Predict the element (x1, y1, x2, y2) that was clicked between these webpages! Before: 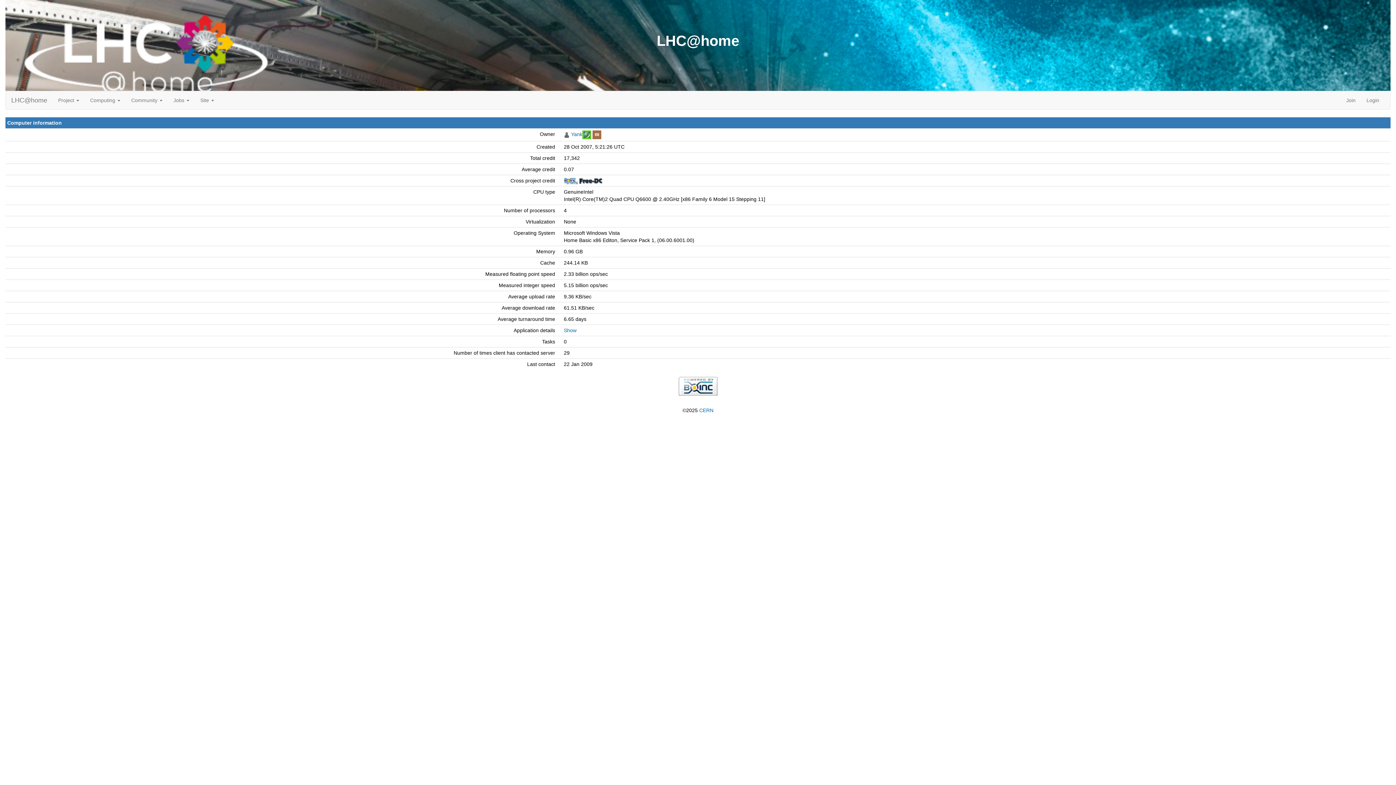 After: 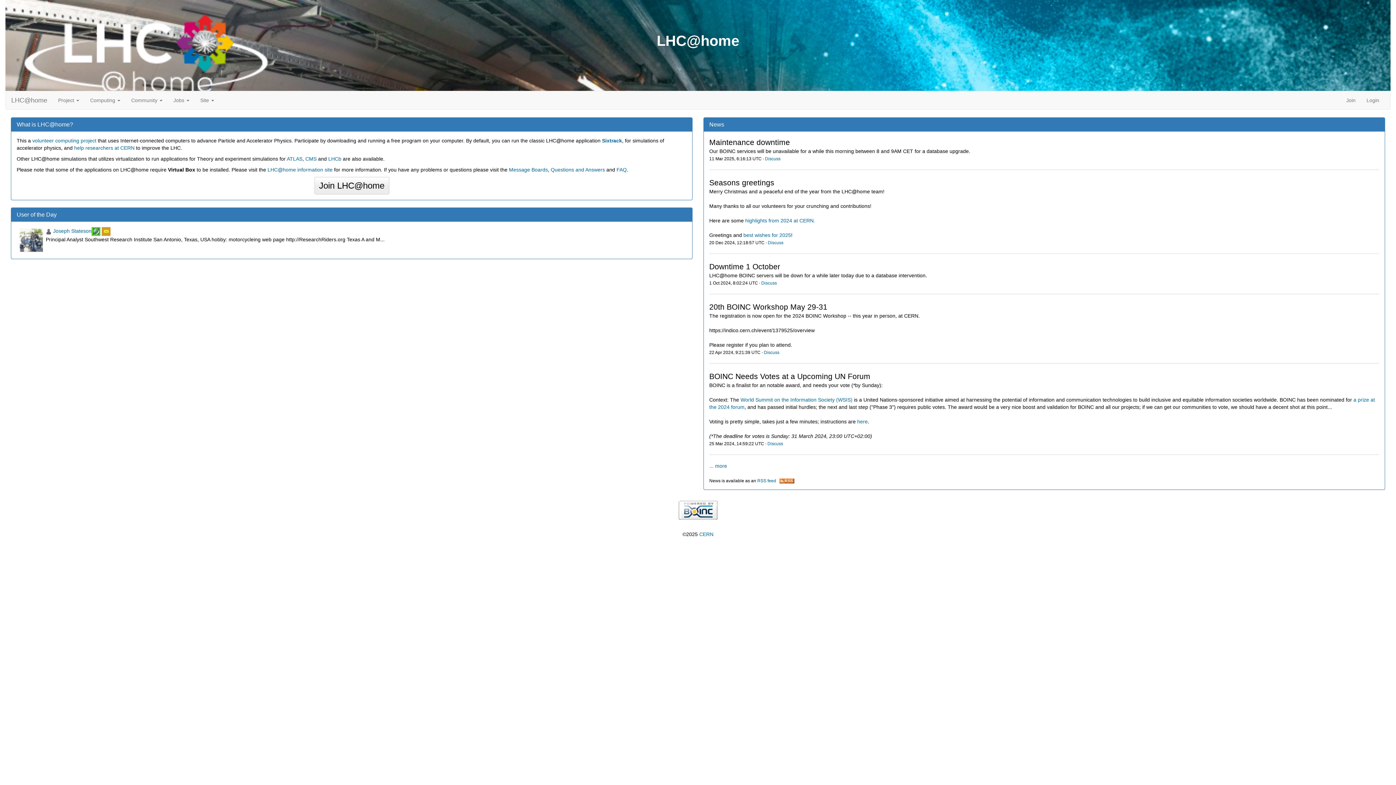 Action: bbox: (5, 91, 52, 109) label: LHC@home